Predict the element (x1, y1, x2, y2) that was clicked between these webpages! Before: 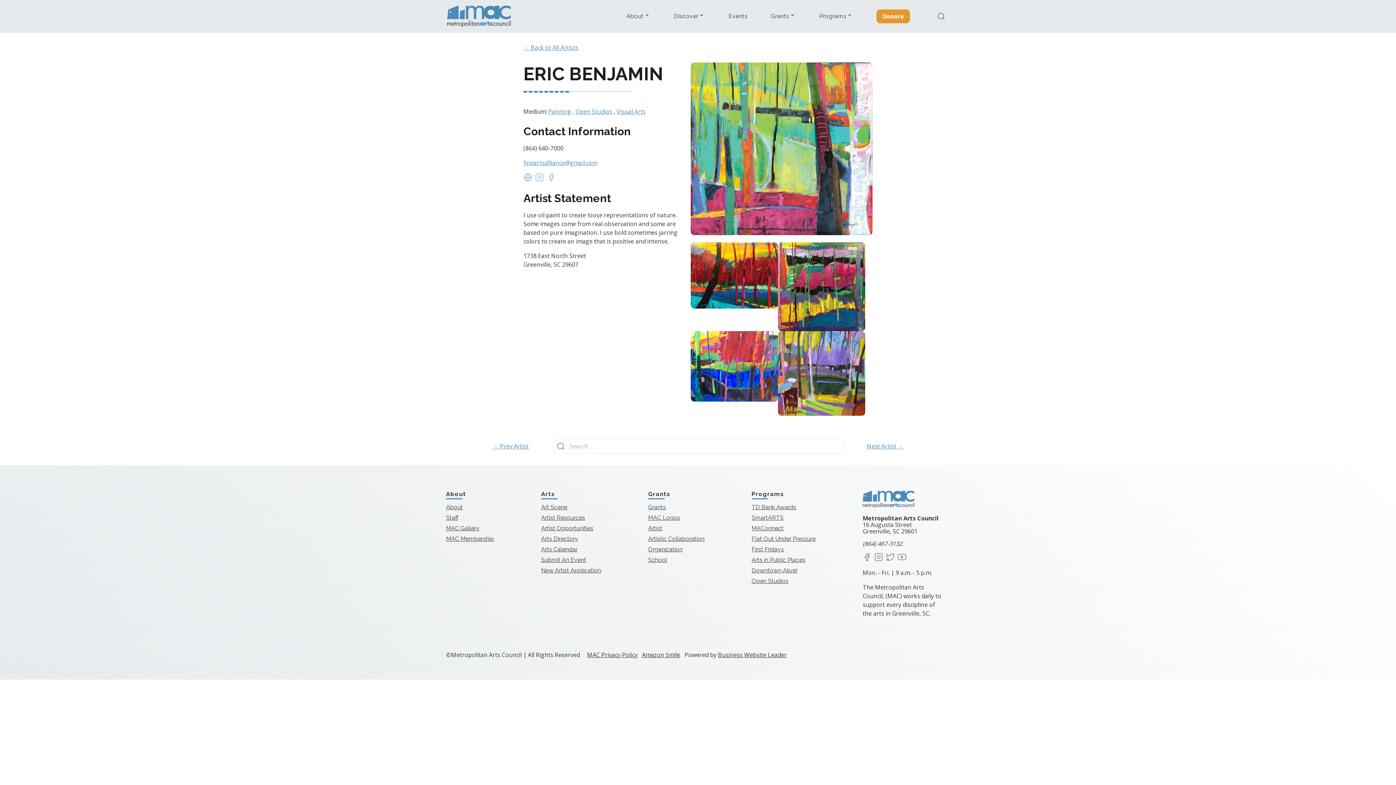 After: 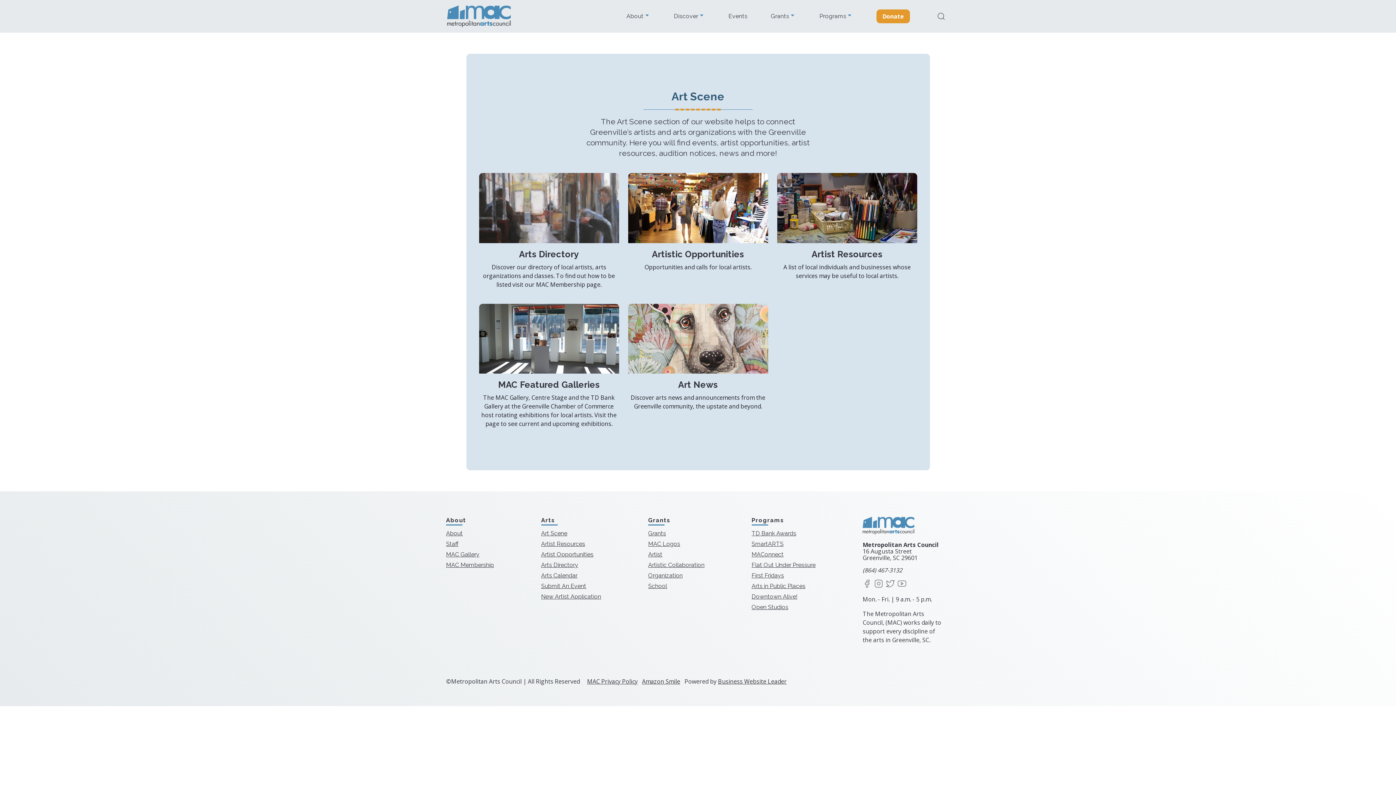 Action: label: Art Scene bbox: (541, 503, 567, 510)